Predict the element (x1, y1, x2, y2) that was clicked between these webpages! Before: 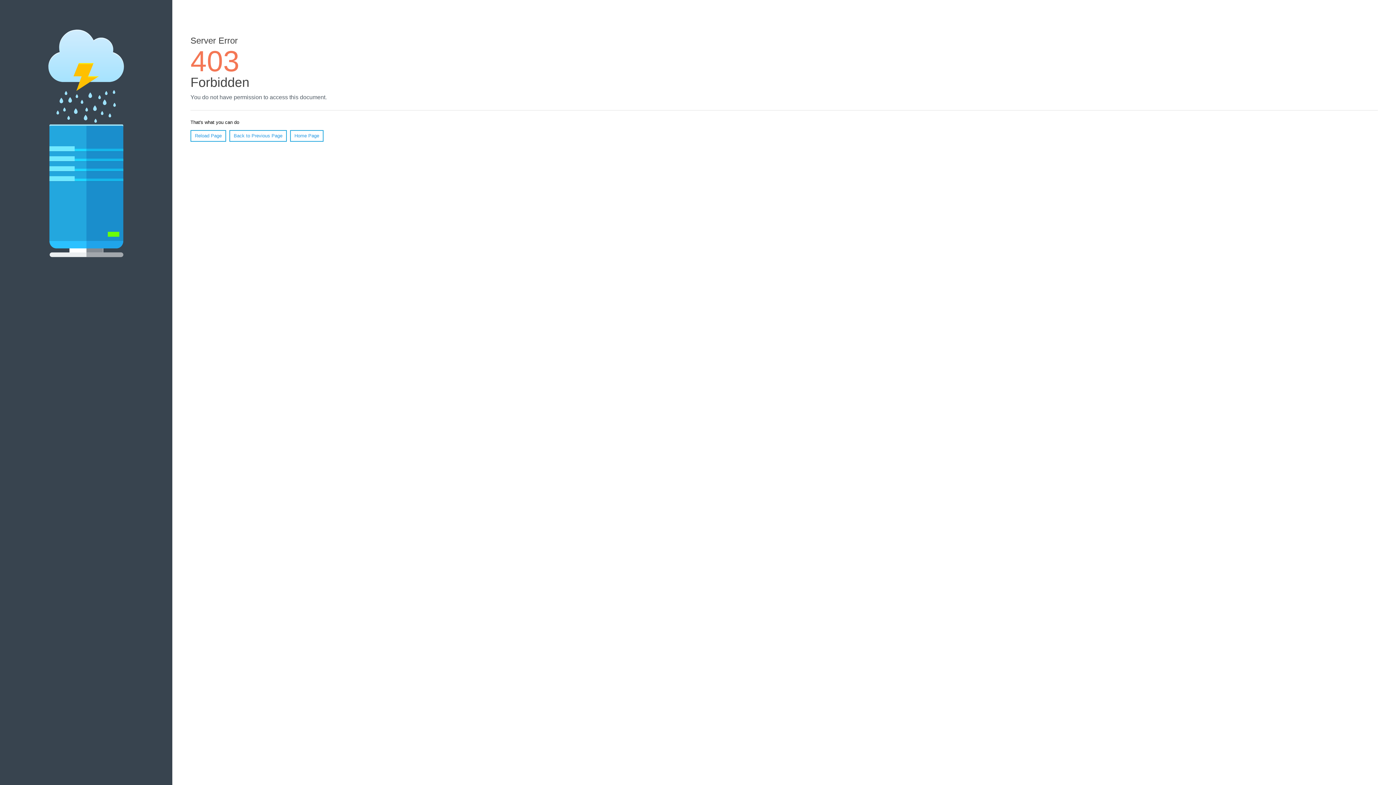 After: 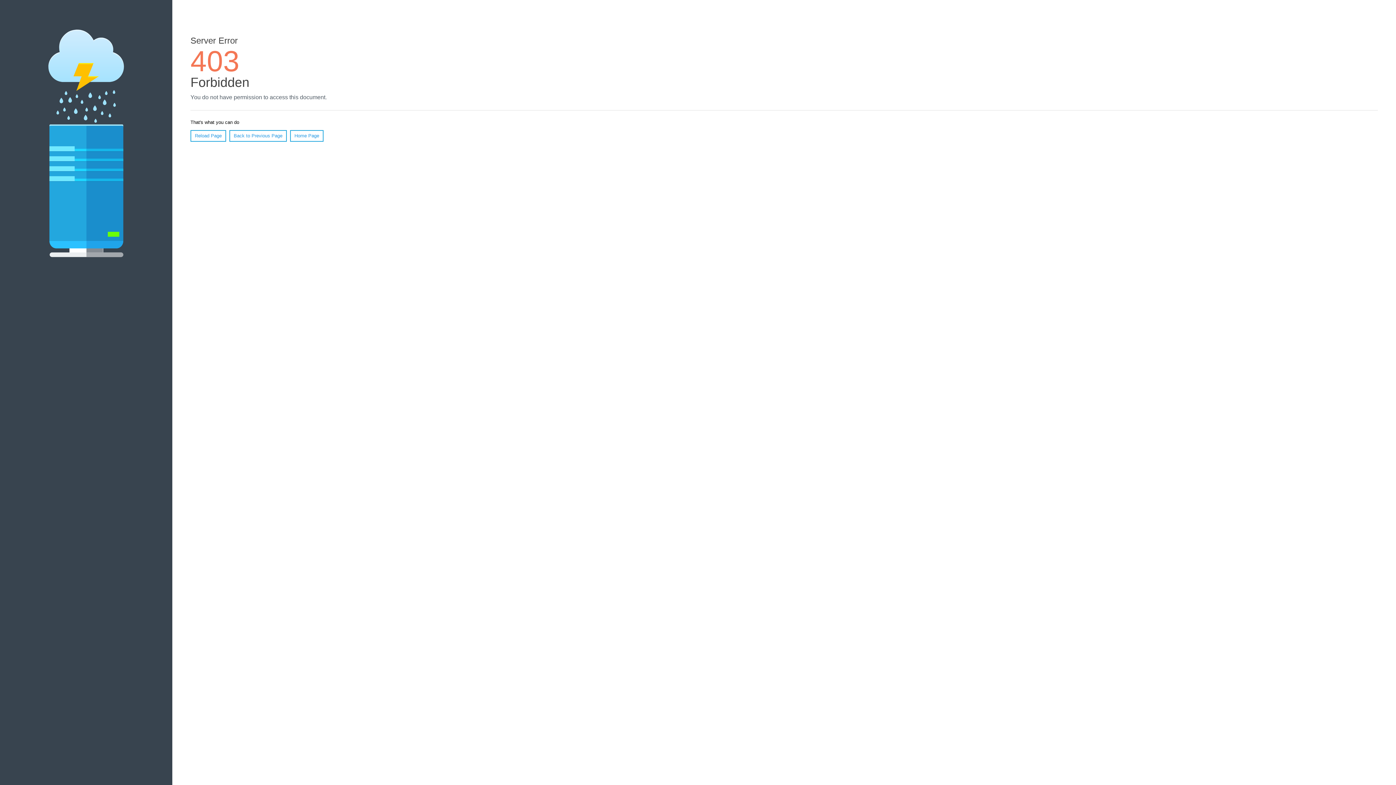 Action: bbox: (290, 130, 323, 141) label: Home Page